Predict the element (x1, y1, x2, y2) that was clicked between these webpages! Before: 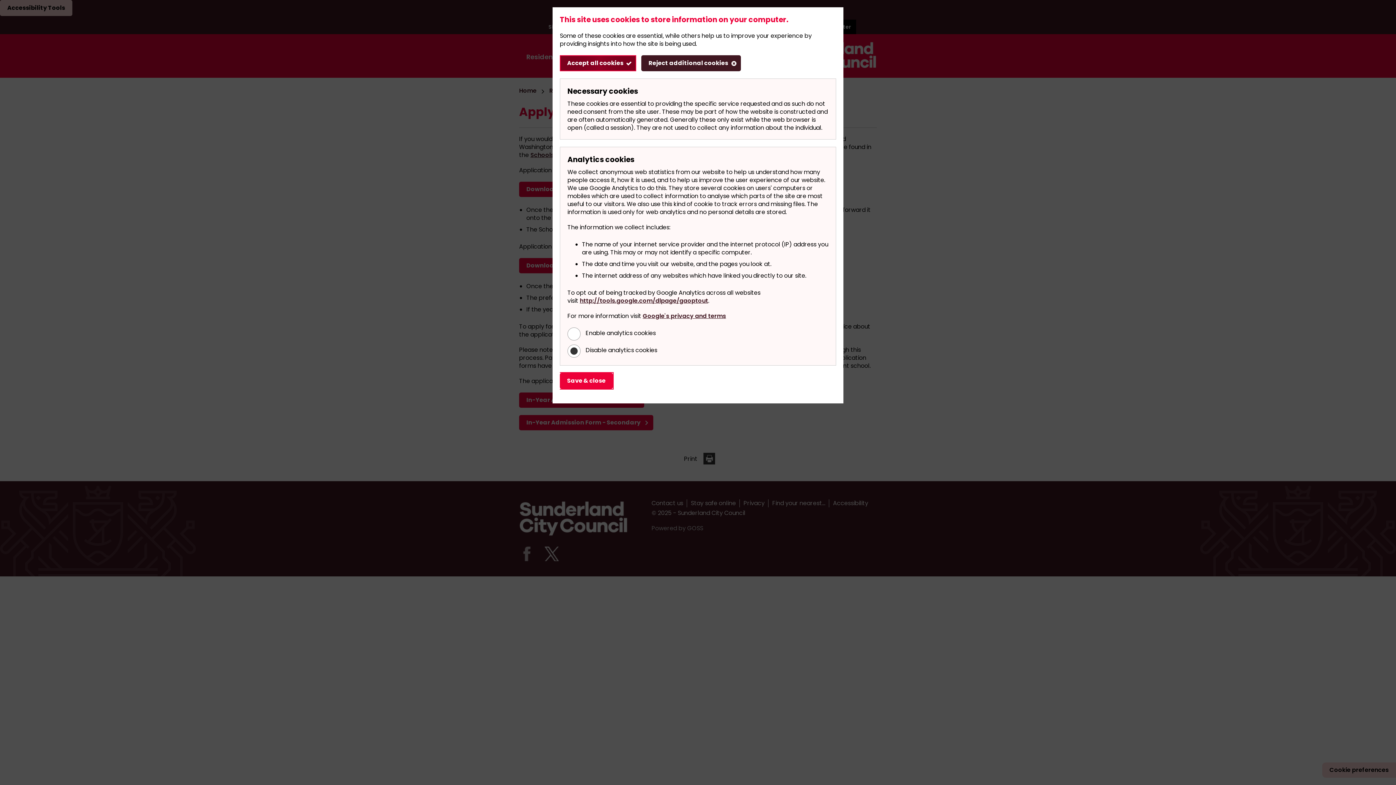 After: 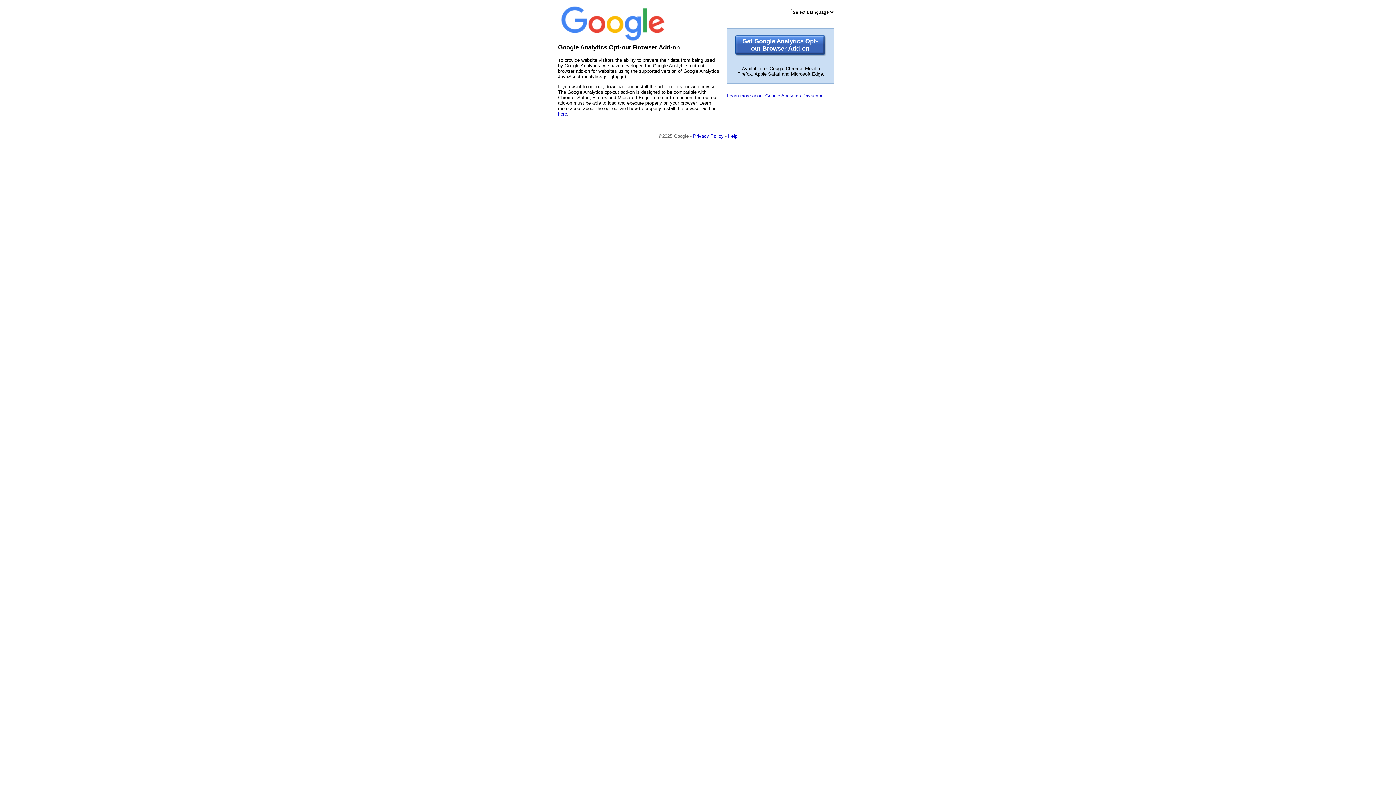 Action: bbox: (580, 296, 708, 305) label: http://tools.google.com/dlpage/gaoptout